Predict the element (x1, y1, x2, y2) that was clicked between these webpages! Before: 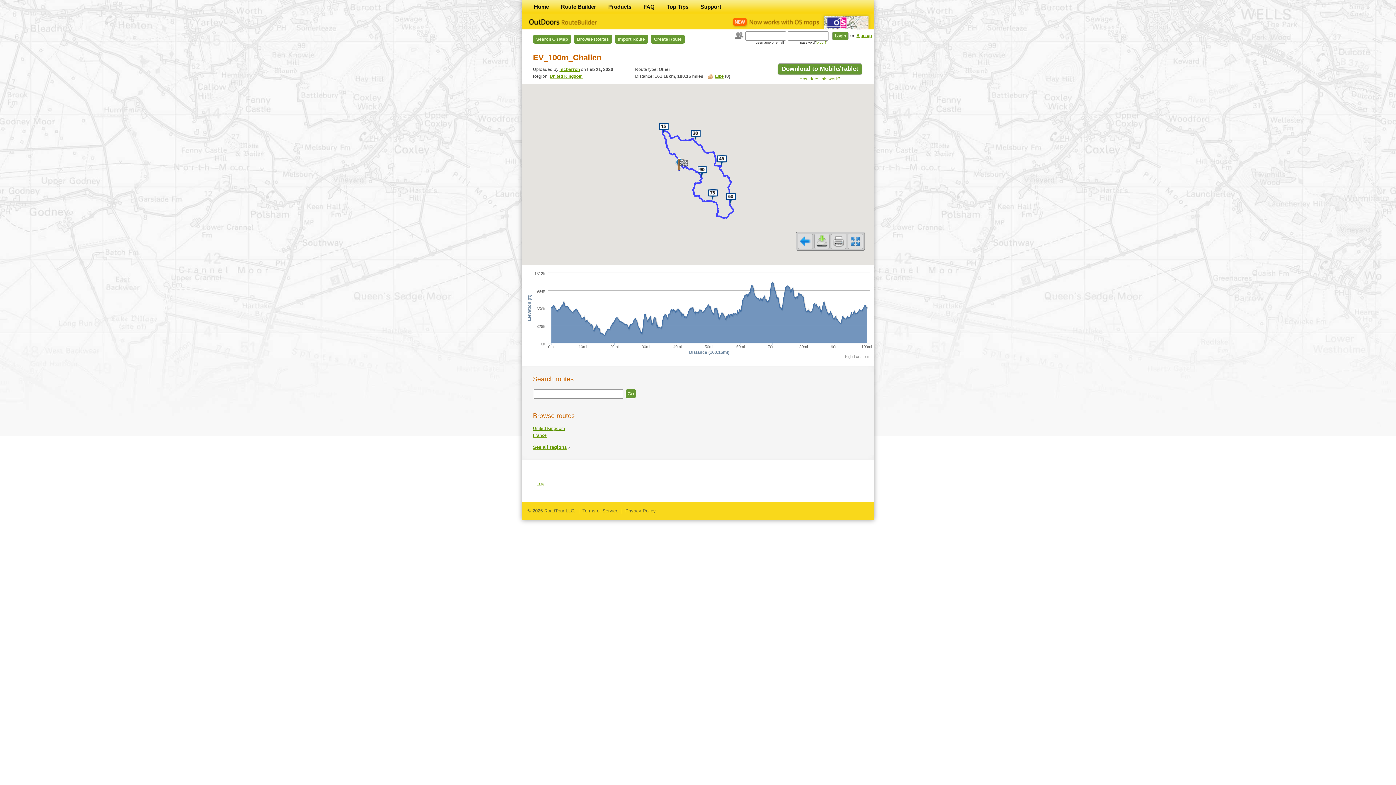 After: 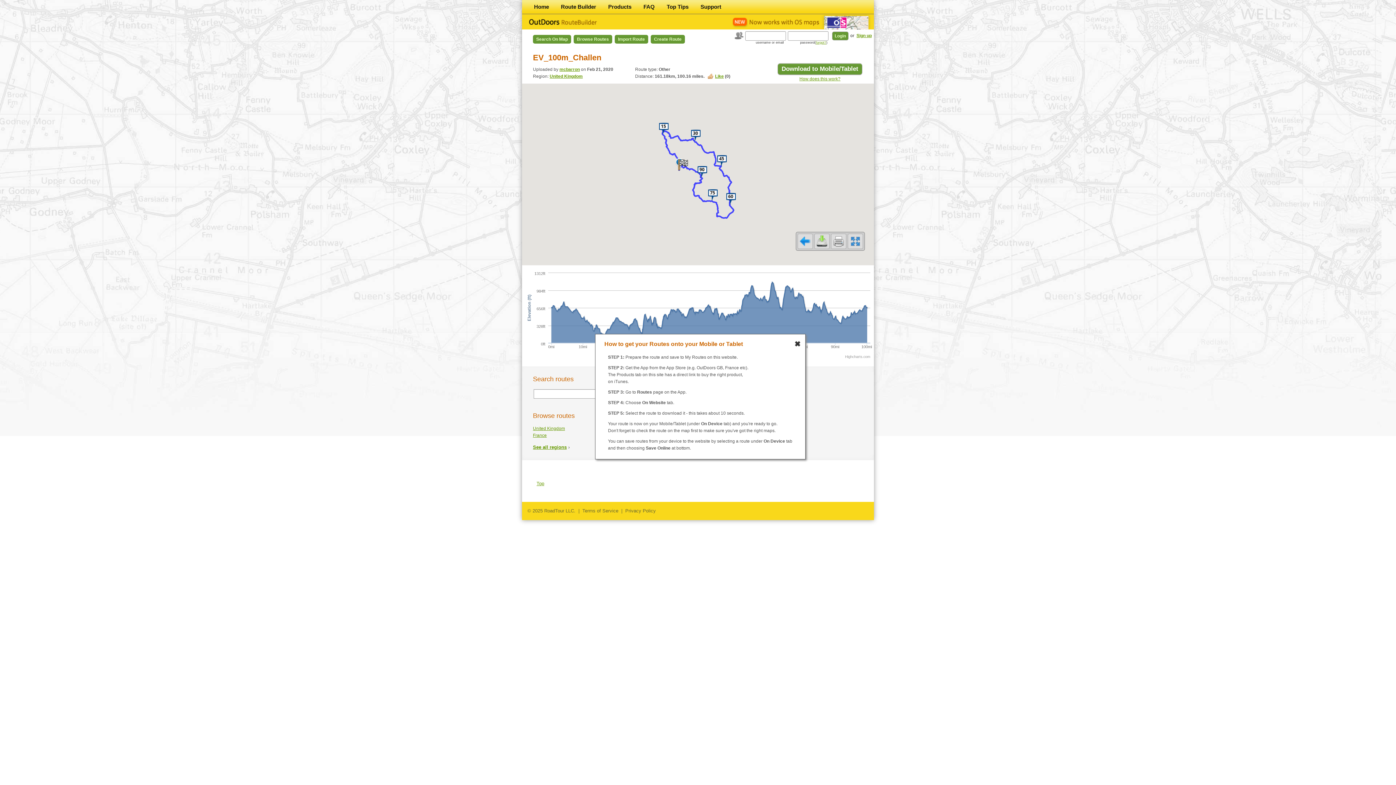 Action: label: How does this work? bbox: (799, 76, 840, 81)